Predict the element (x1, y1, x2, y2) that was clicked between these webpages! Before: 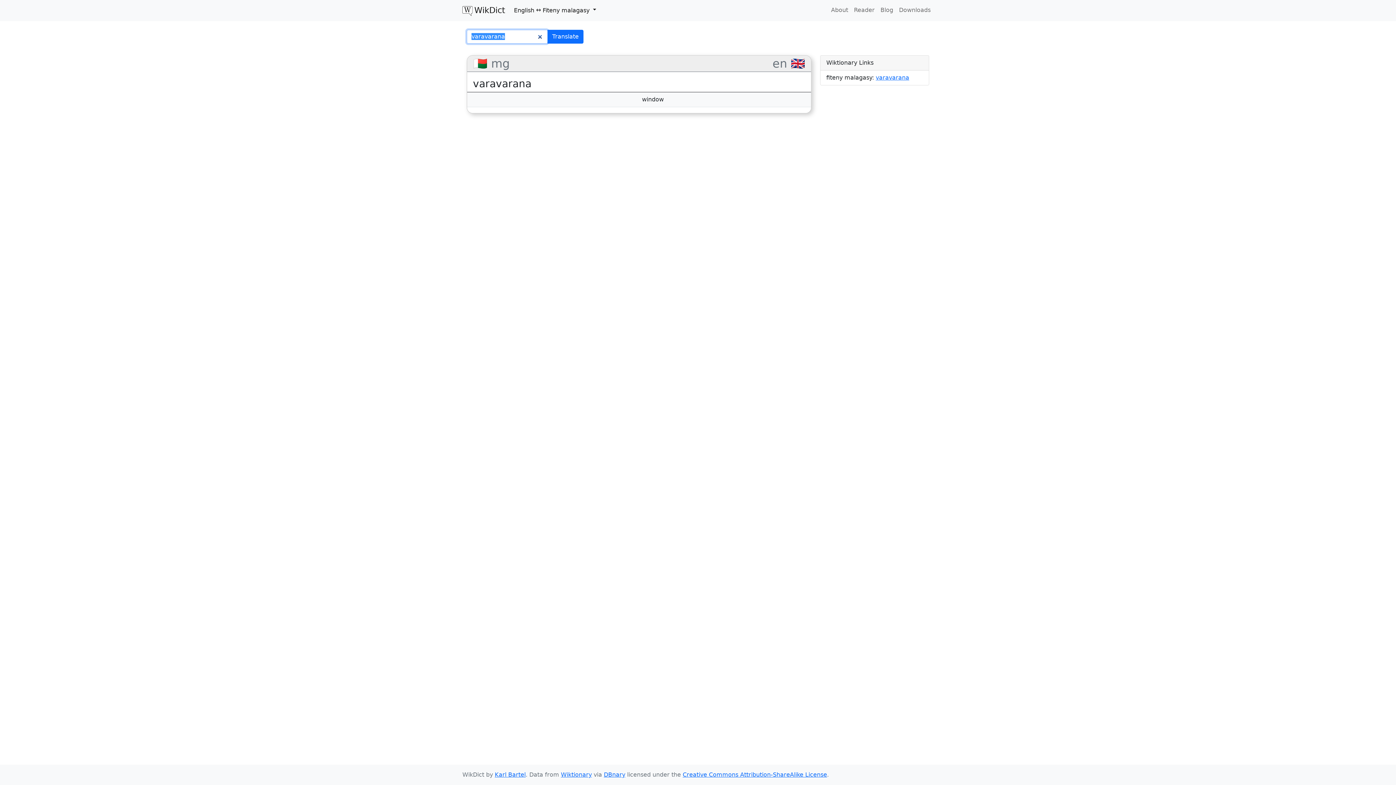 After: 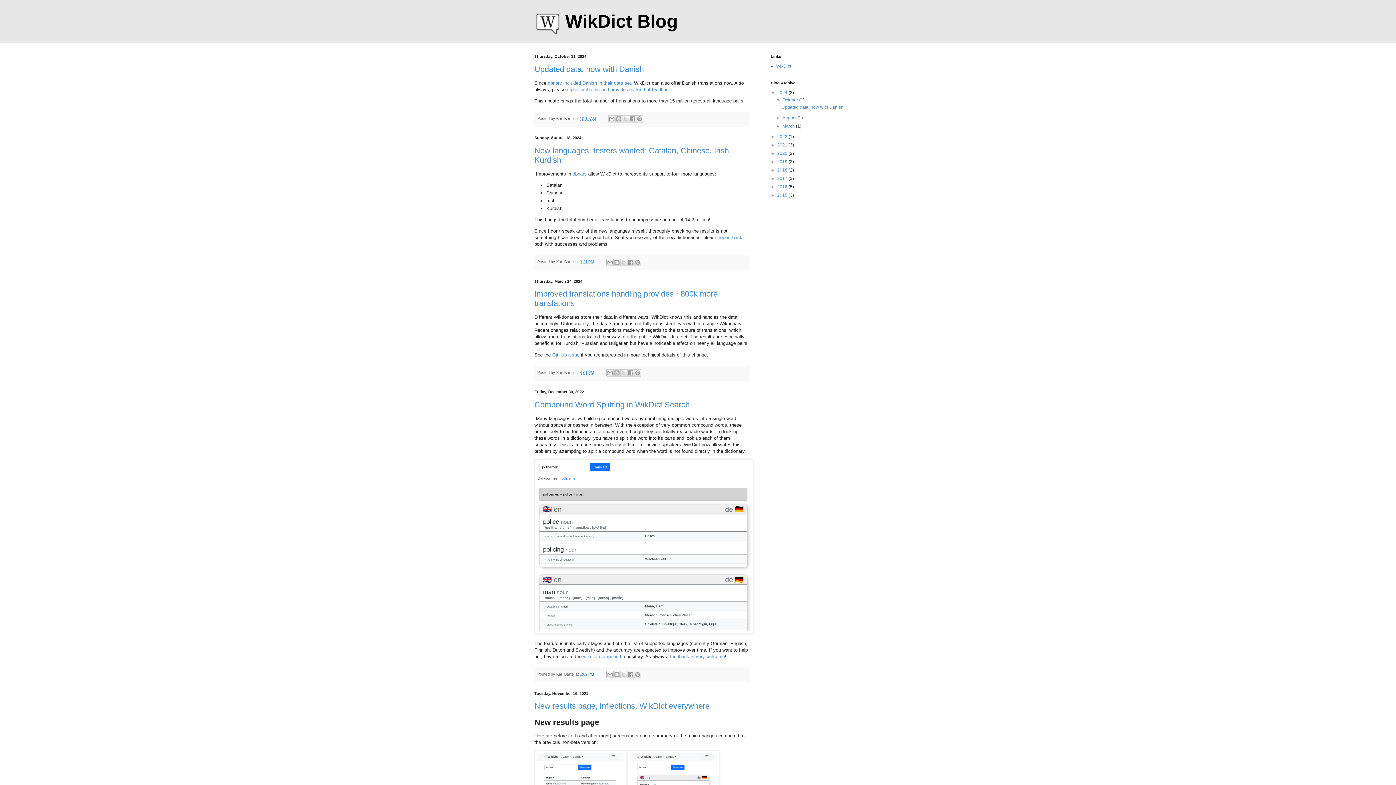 Action: label: Blog bbox: (877, 2, 896, 17)